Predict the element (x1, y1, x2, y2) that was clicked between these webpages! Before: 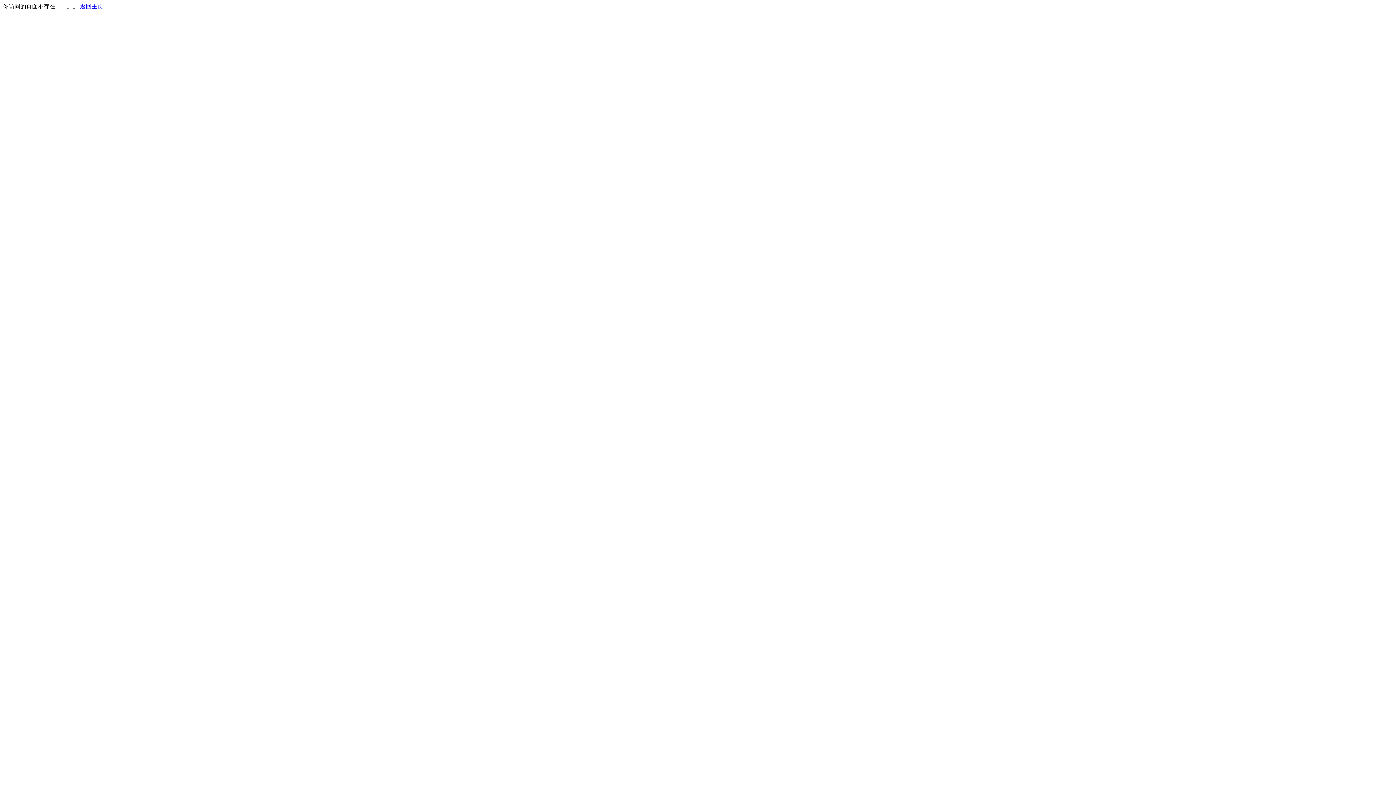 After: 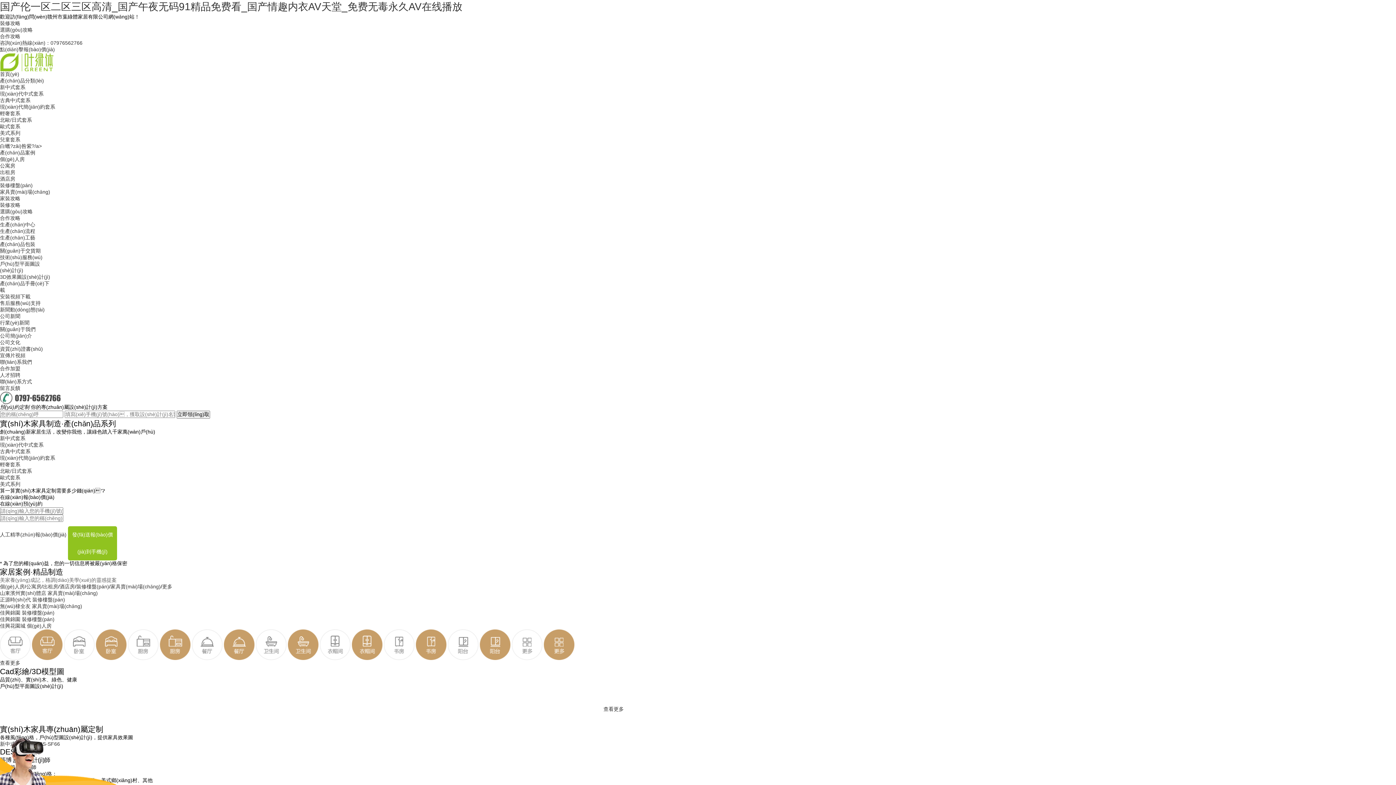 Action: bbox: (80, 3, 103, 9) label: 返回主页